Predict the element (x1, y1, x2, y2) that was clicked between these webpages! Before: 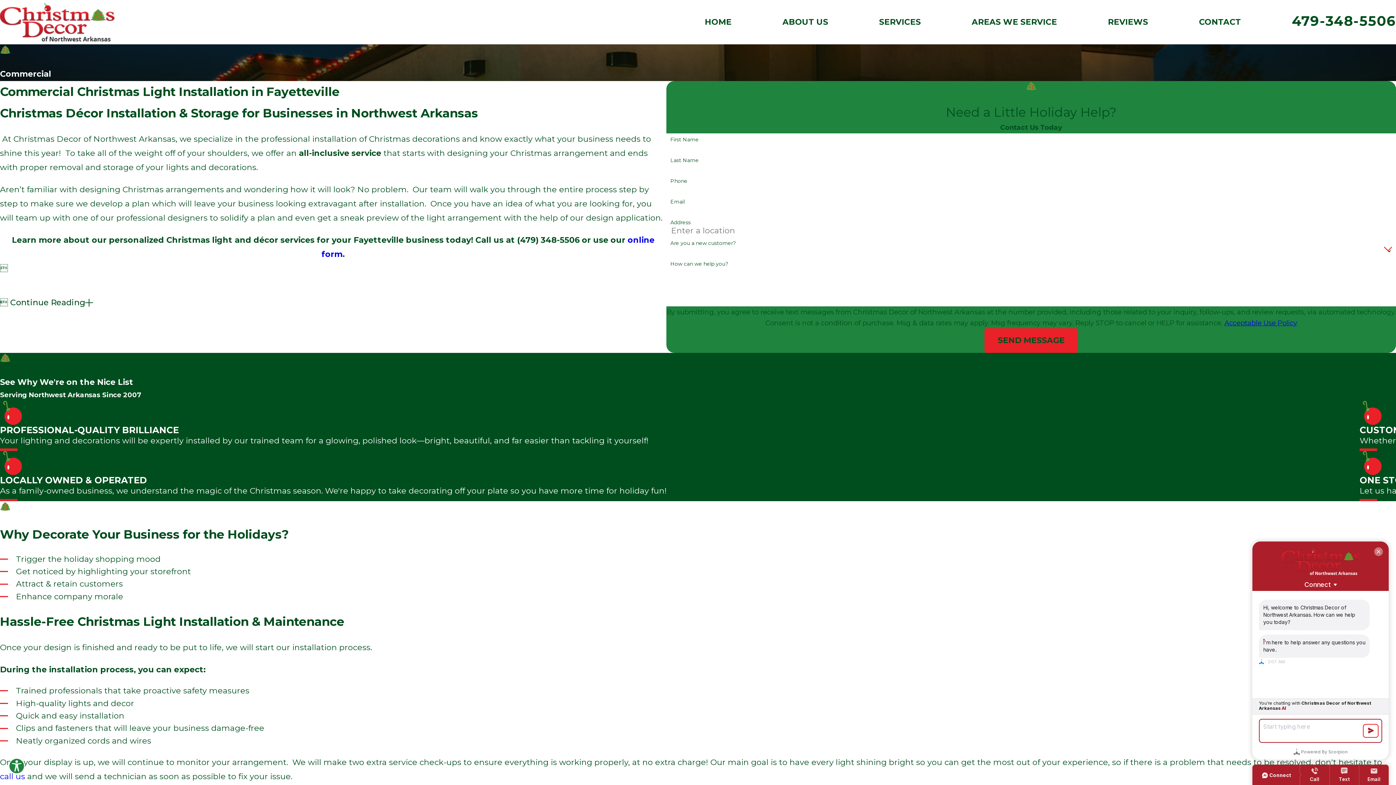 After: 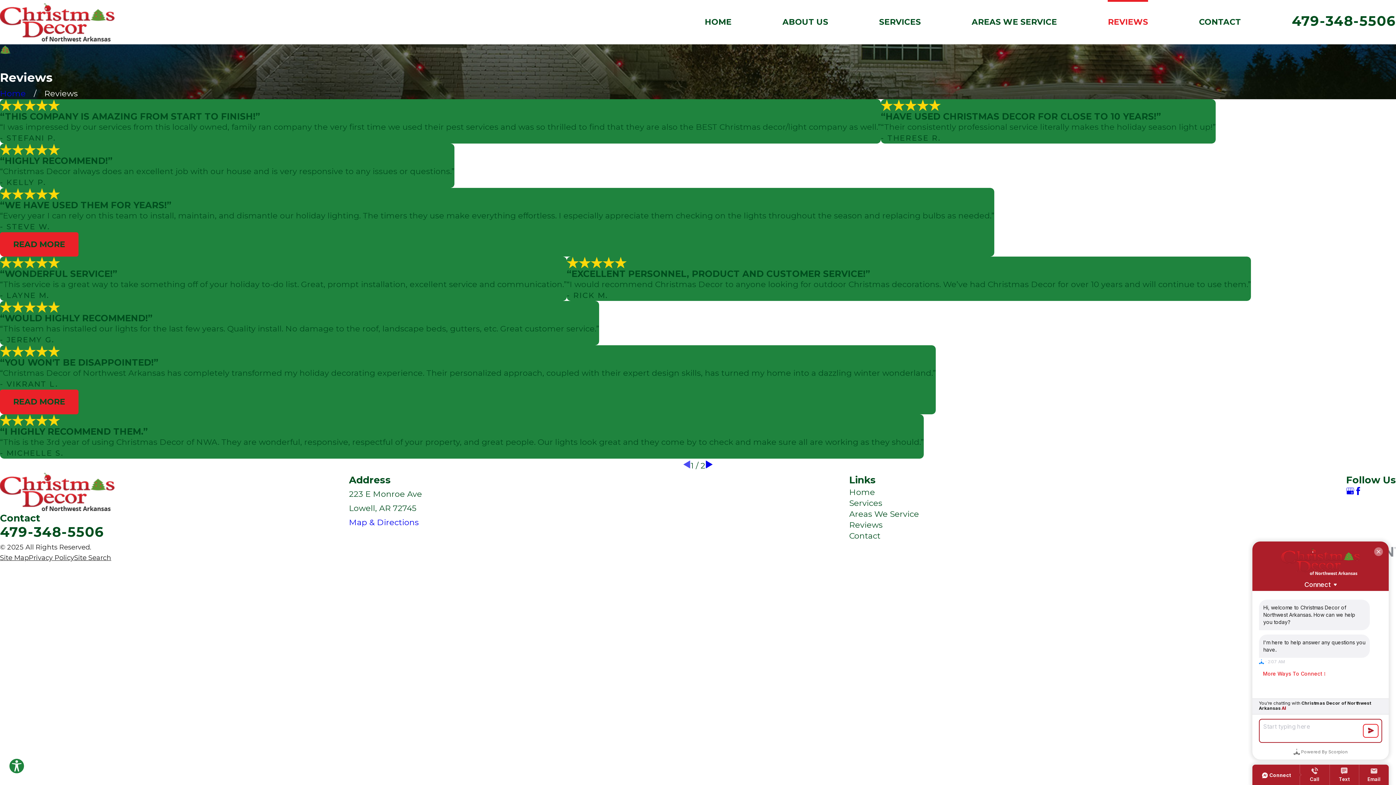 Action: label: REVIEWS bbox: (1108, 0, 1148, 44)